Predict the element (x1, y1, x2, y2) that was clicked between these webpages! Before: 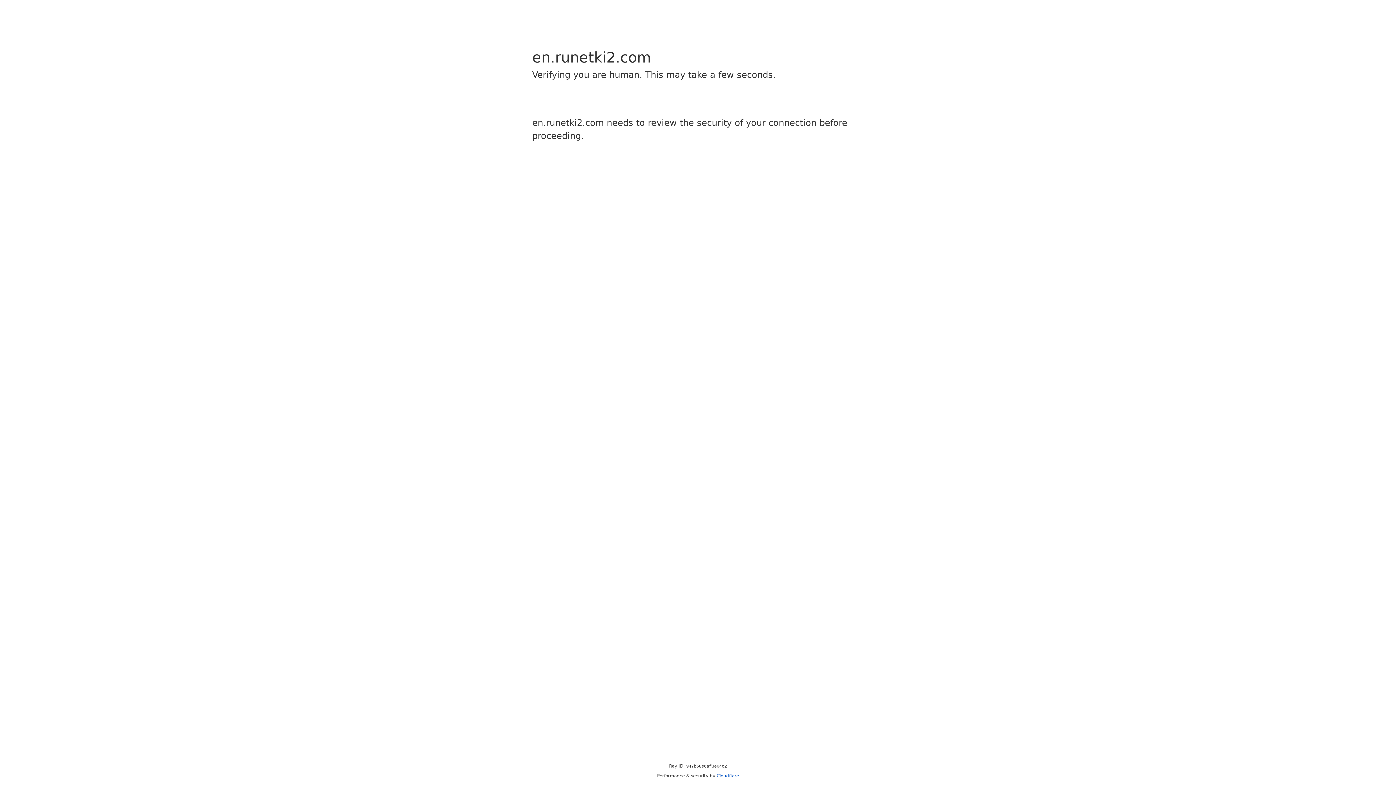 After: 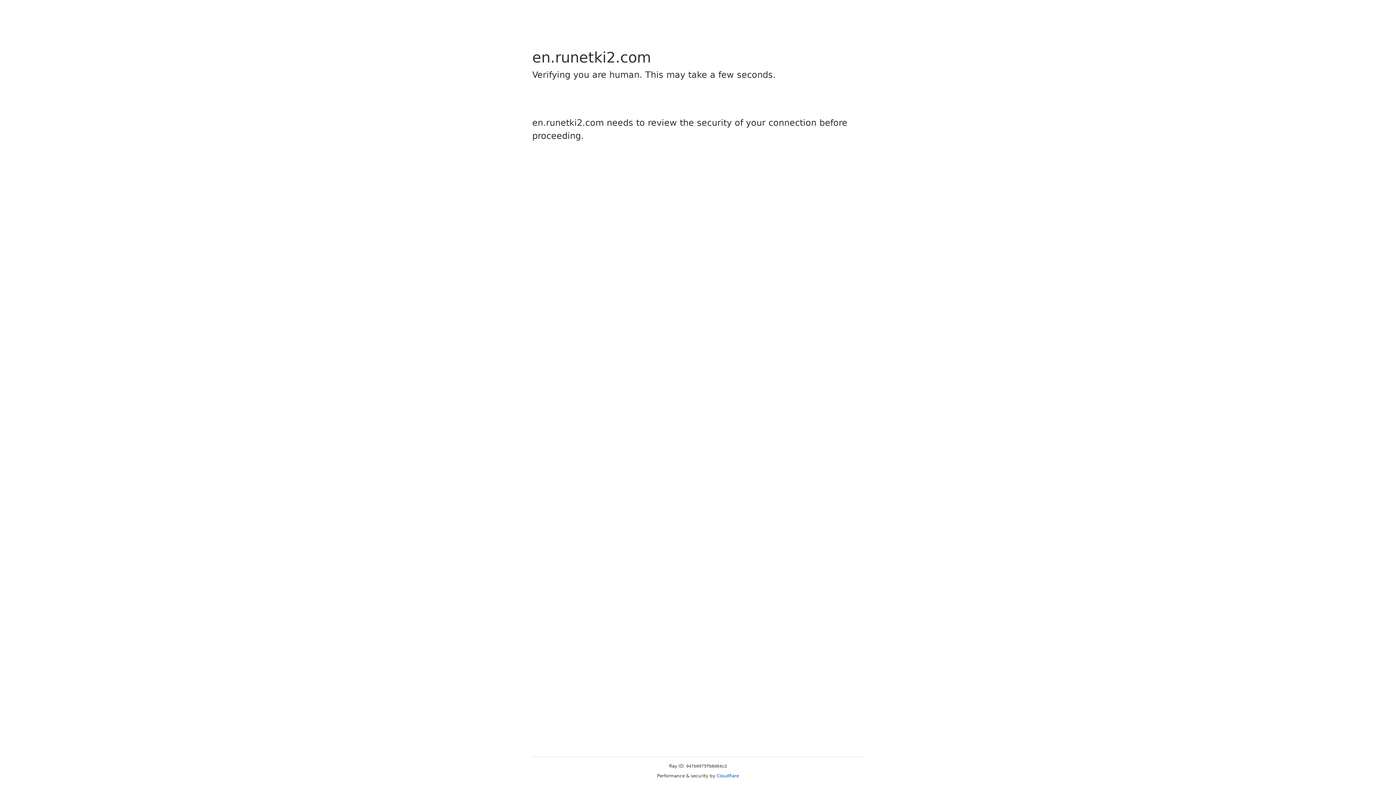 Action: label: Cloudflare bbox: (716, 773, 739, 778)